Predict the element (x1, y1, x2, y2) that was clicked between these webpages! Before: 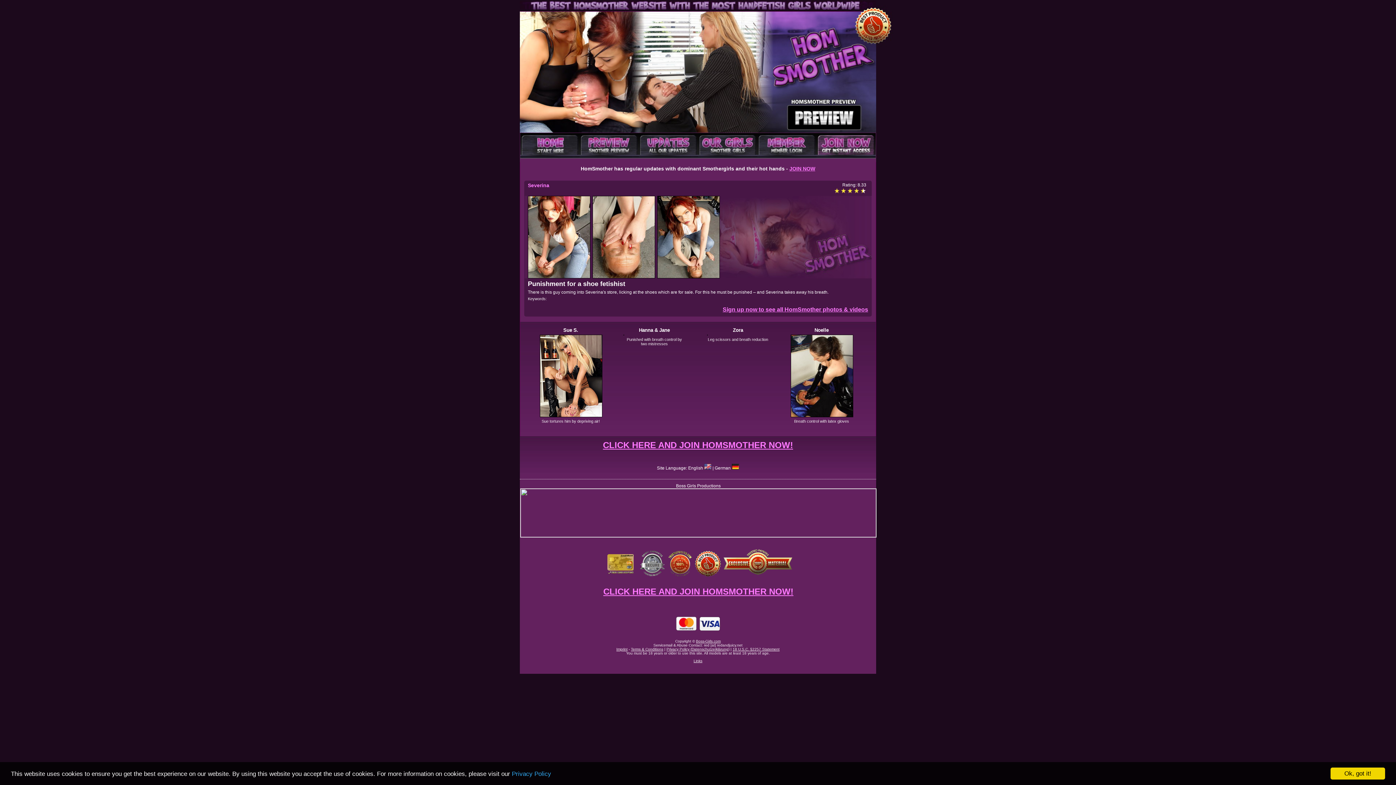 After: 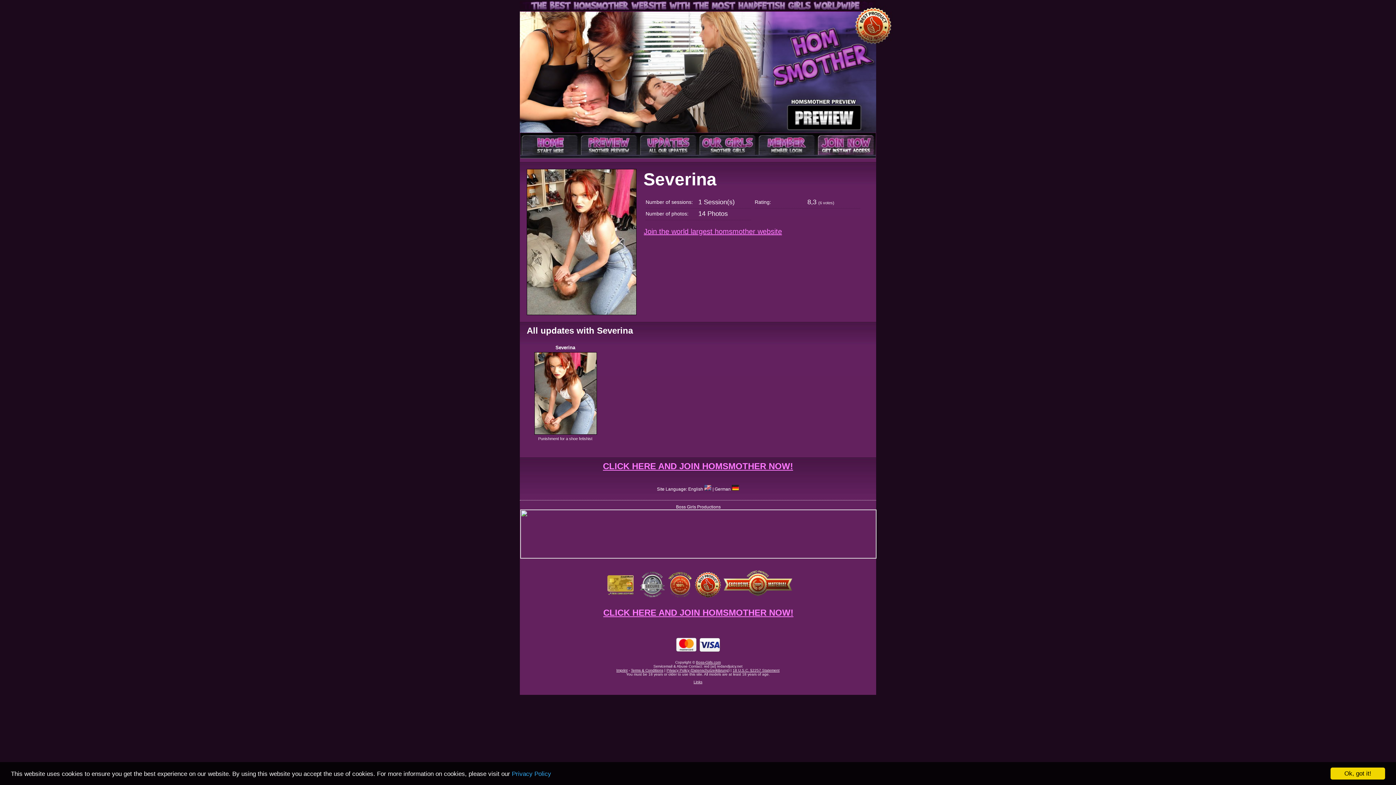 Action: bbox: (528, 182, 549, 188) label: Severina